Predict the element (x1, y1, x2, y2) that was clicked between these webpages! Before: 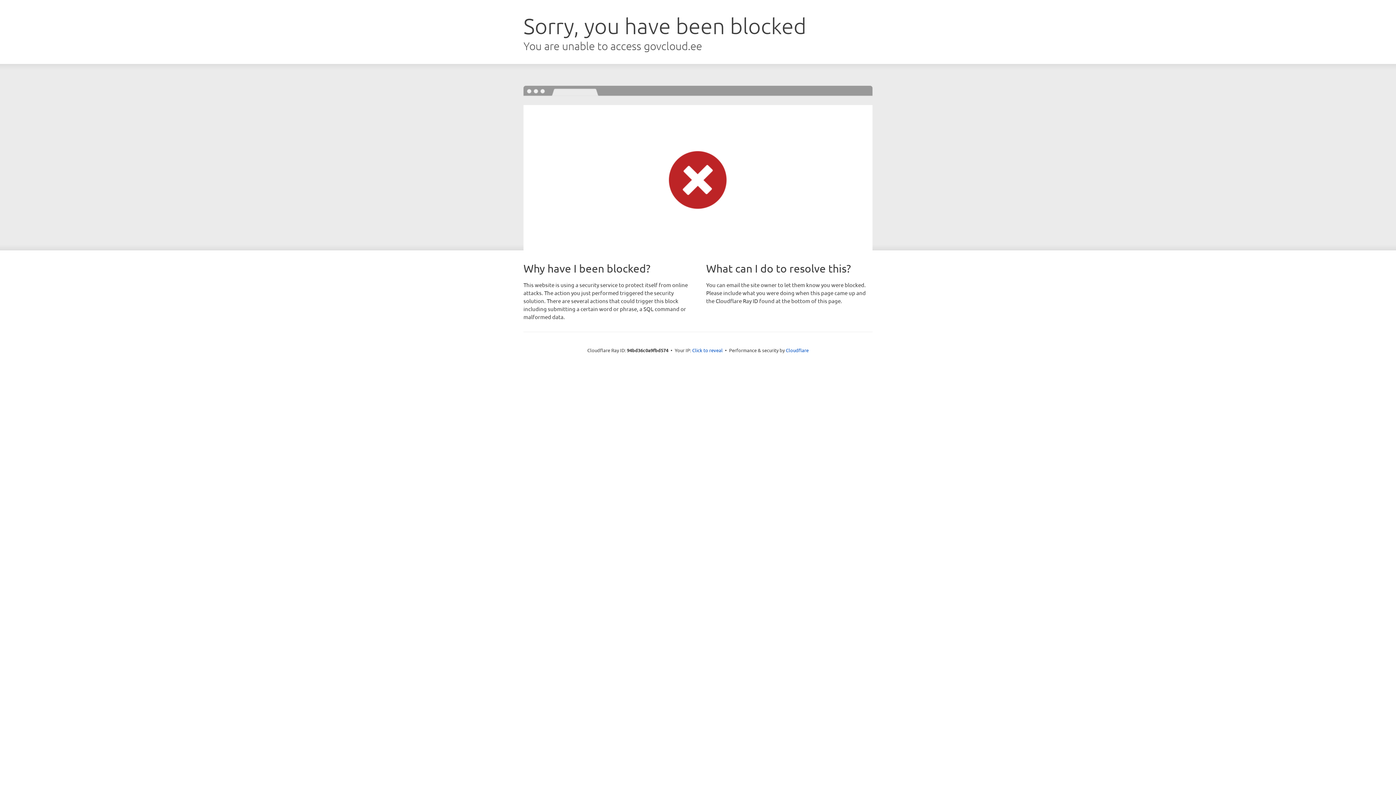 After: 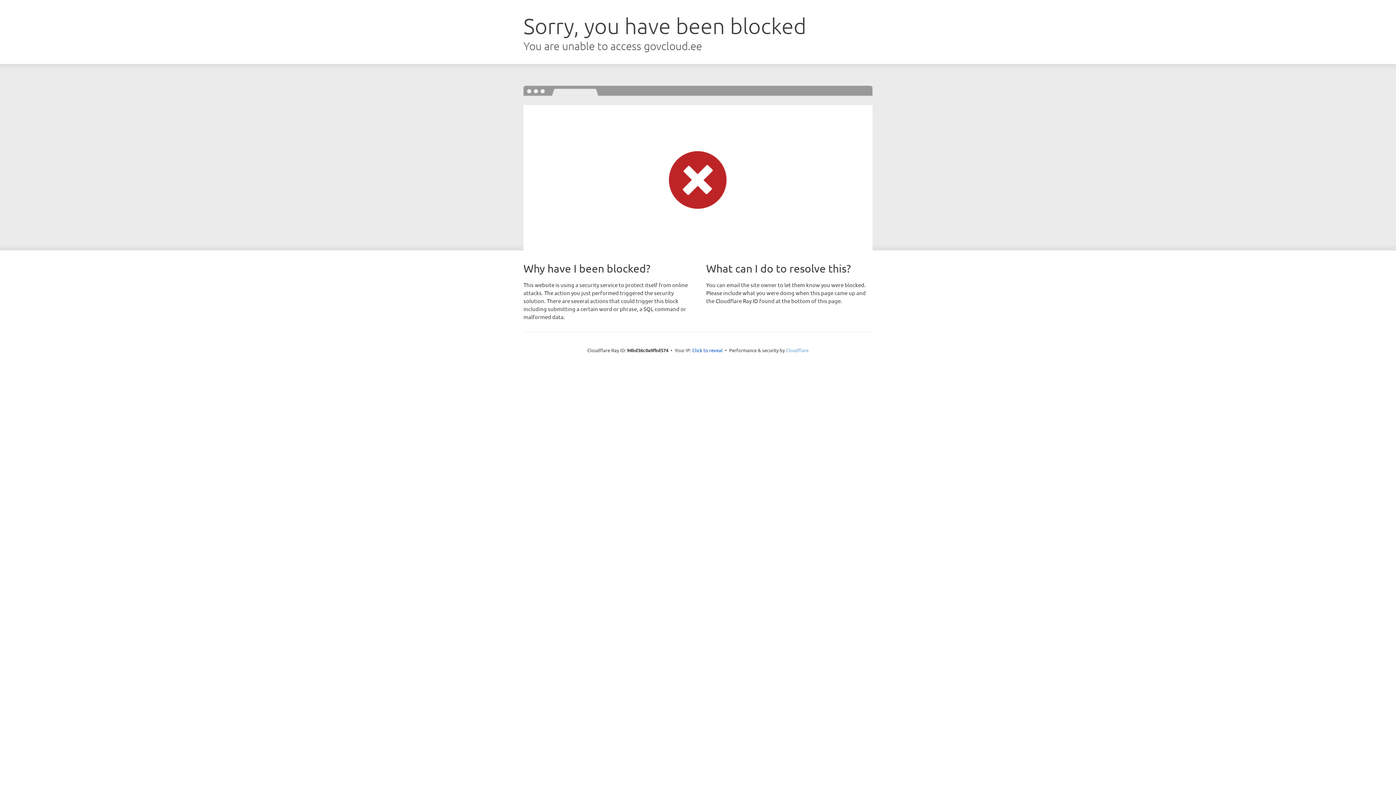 Action: bbox: (786, 347, 808, 353) label: Cloudflare